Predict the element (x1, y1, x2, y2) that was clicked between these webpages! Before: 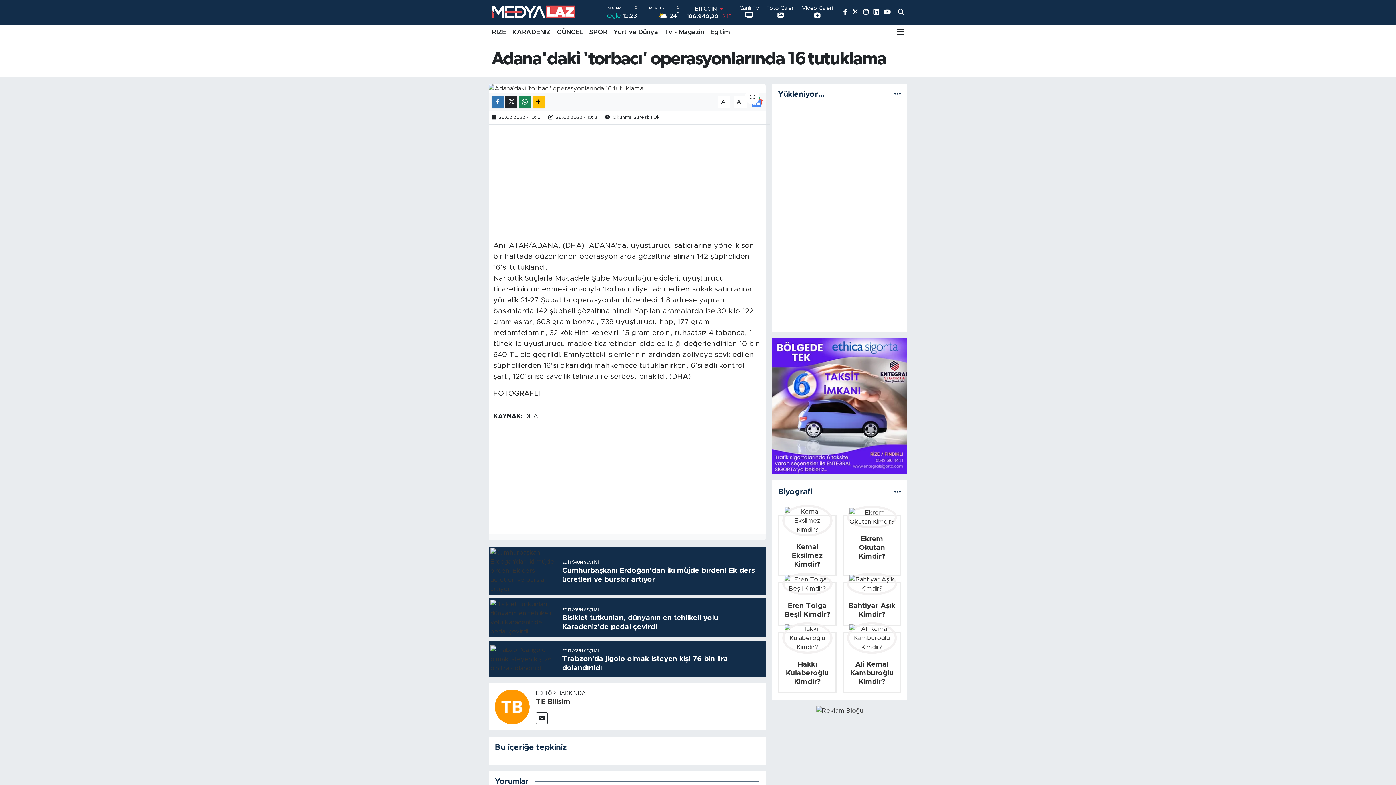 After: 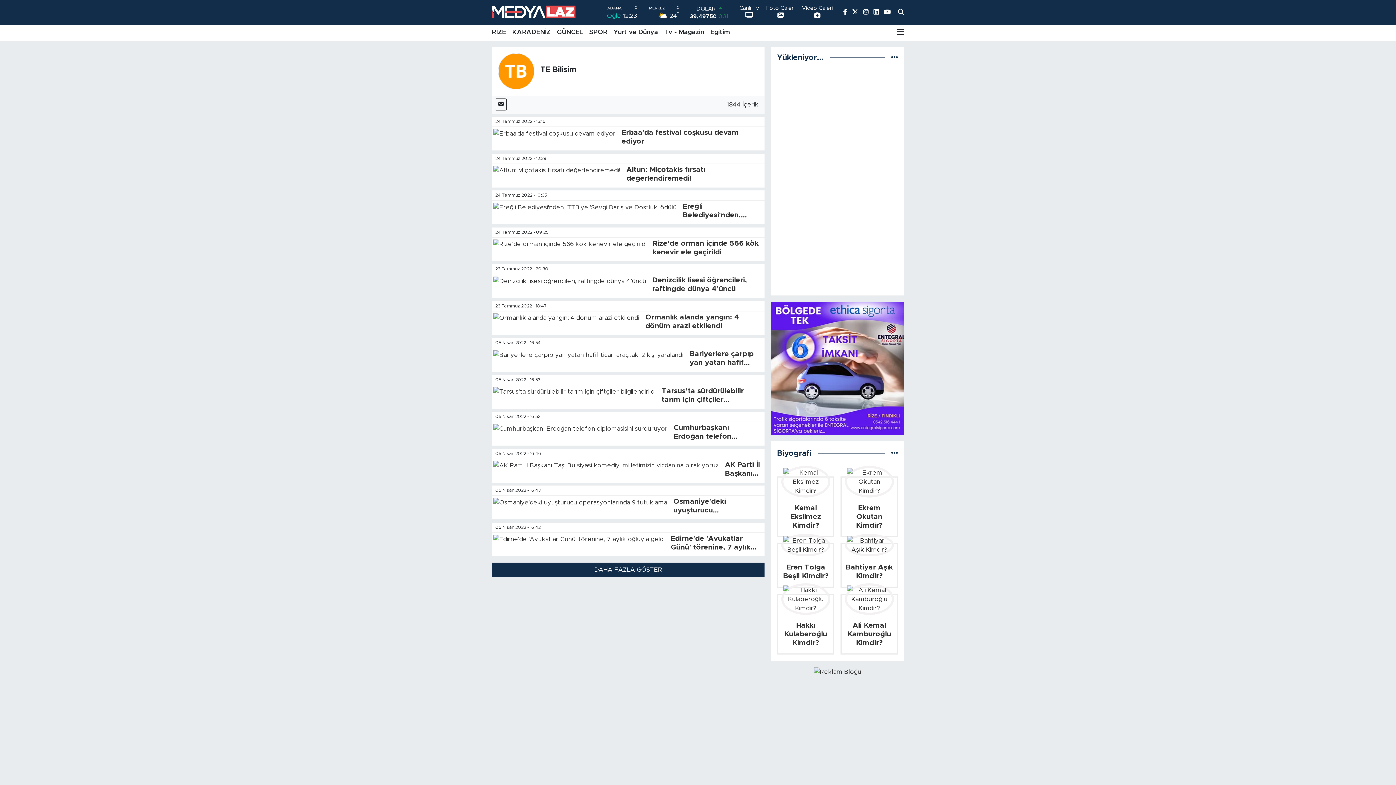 Action: bbox: (495, 703, 529, 710)